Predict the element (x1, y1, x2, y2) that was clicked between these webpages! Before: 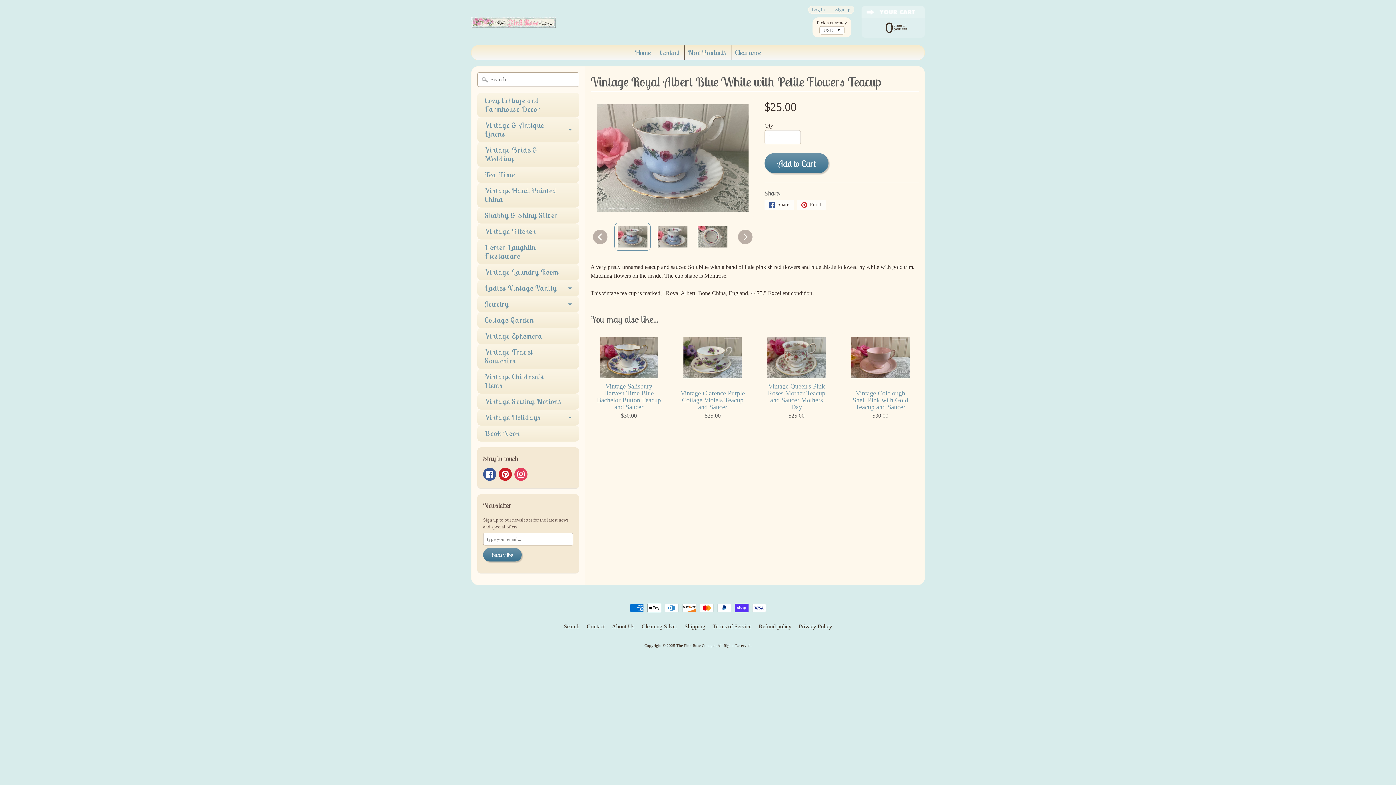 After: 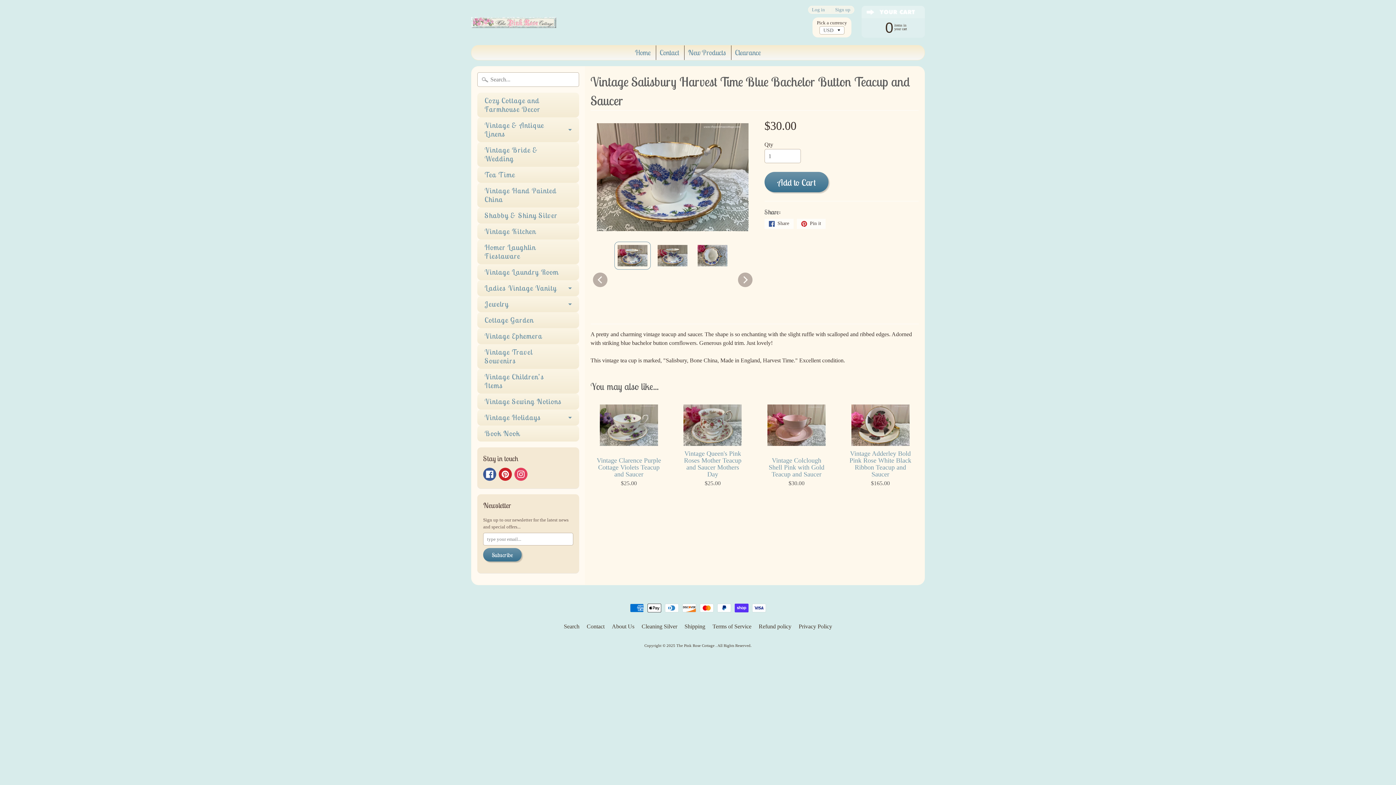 Action: bbox: (590, 333, 667, 424) label: Vintage Salisbury Harvest Time Blue Bachelor Button Teacup and Saucer
$30.00